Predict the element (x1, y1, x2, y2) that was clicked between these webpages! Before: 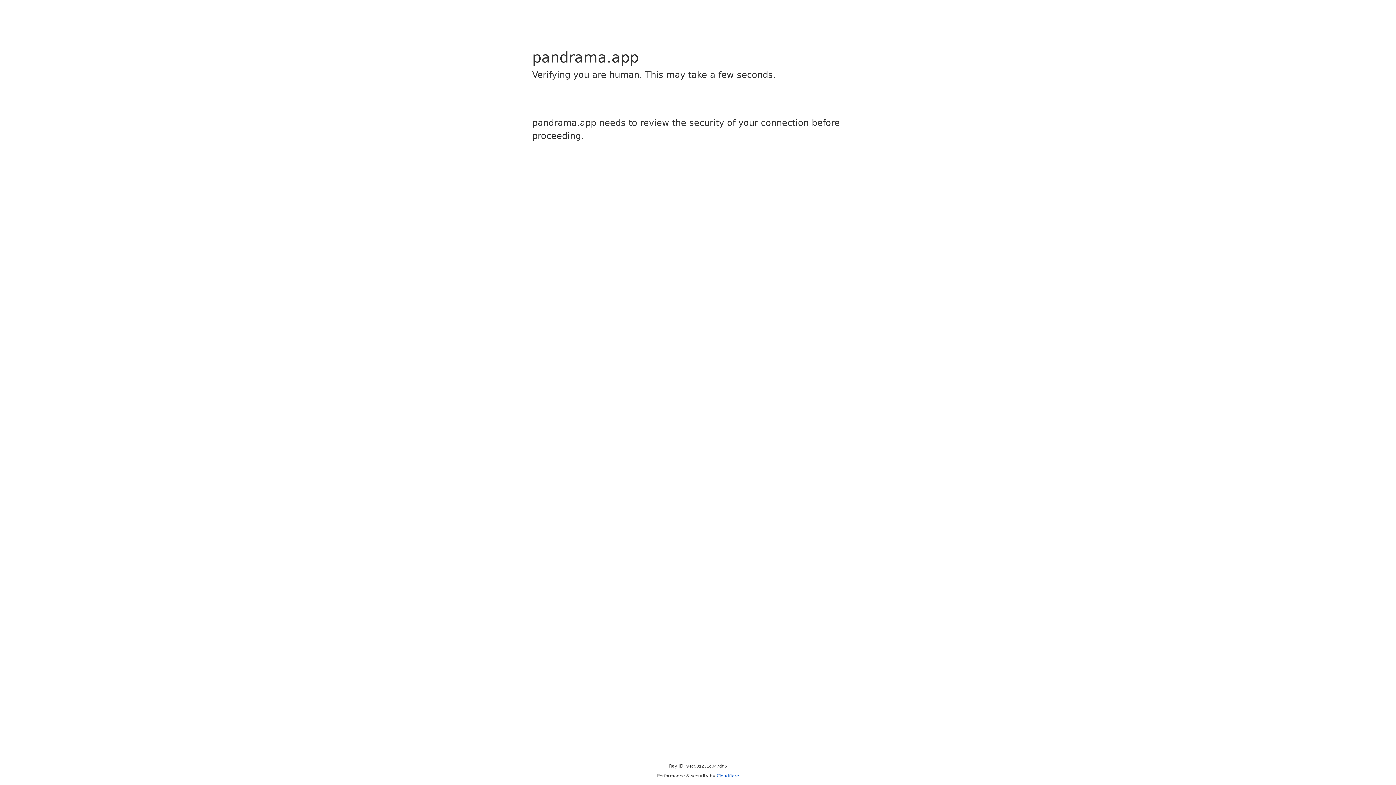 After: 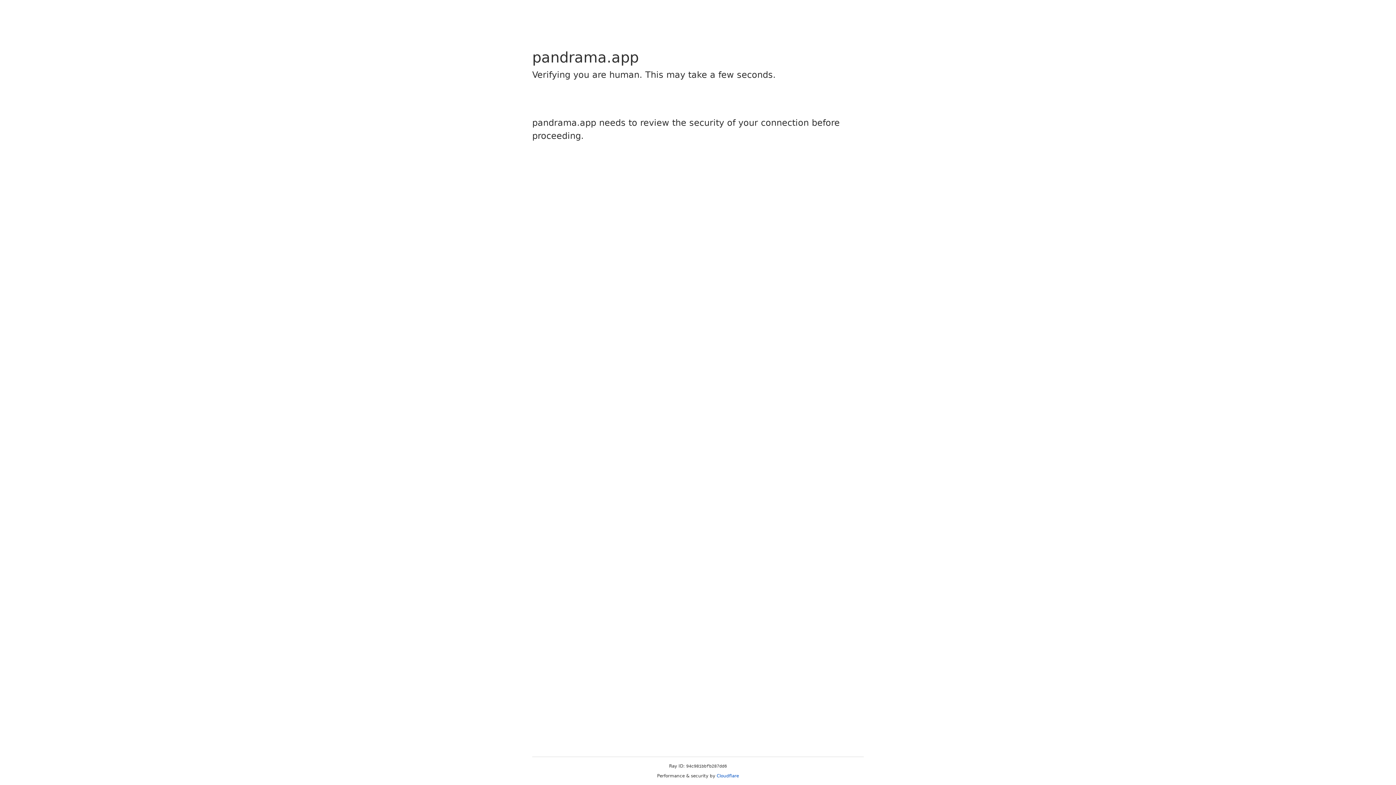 Action: bbox: (716, 773, 739, 778) label: Cloudflare